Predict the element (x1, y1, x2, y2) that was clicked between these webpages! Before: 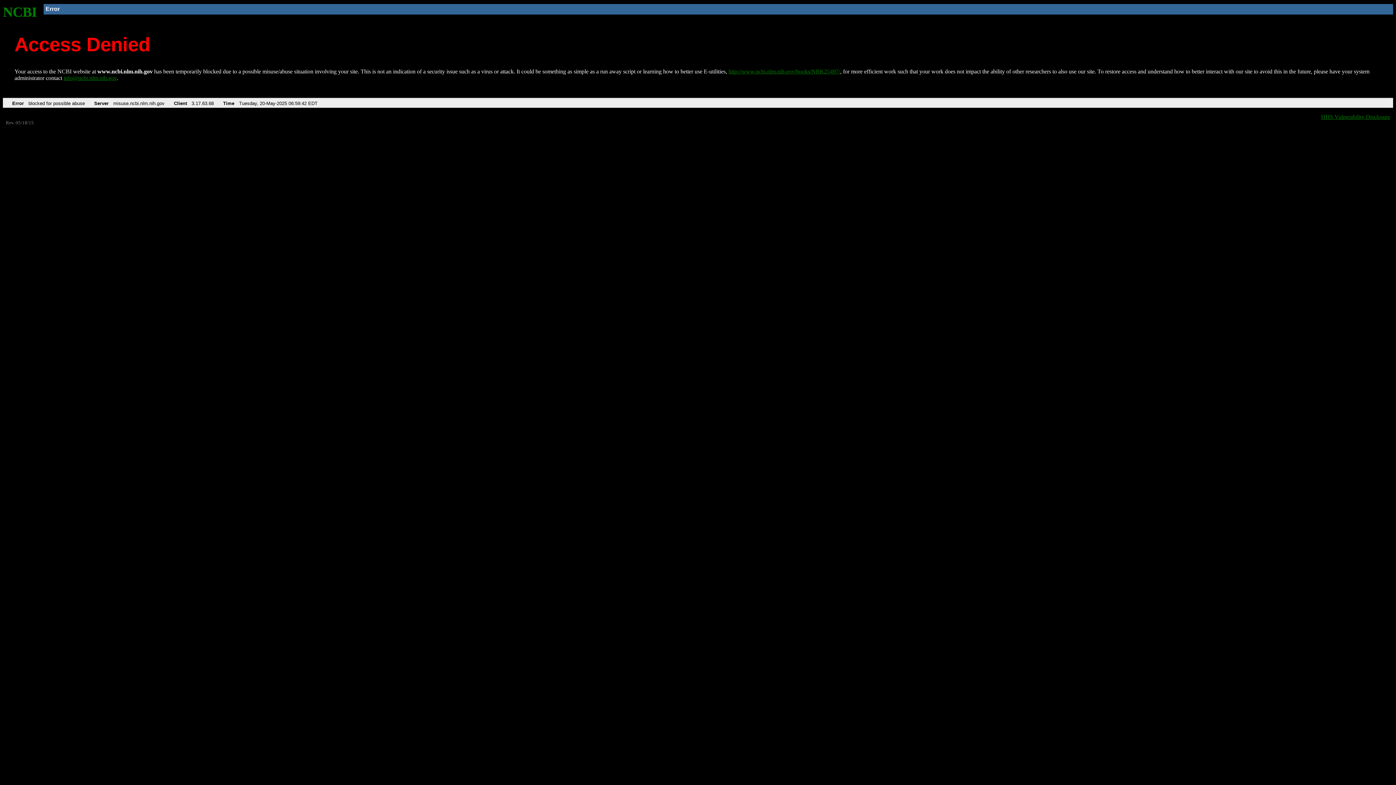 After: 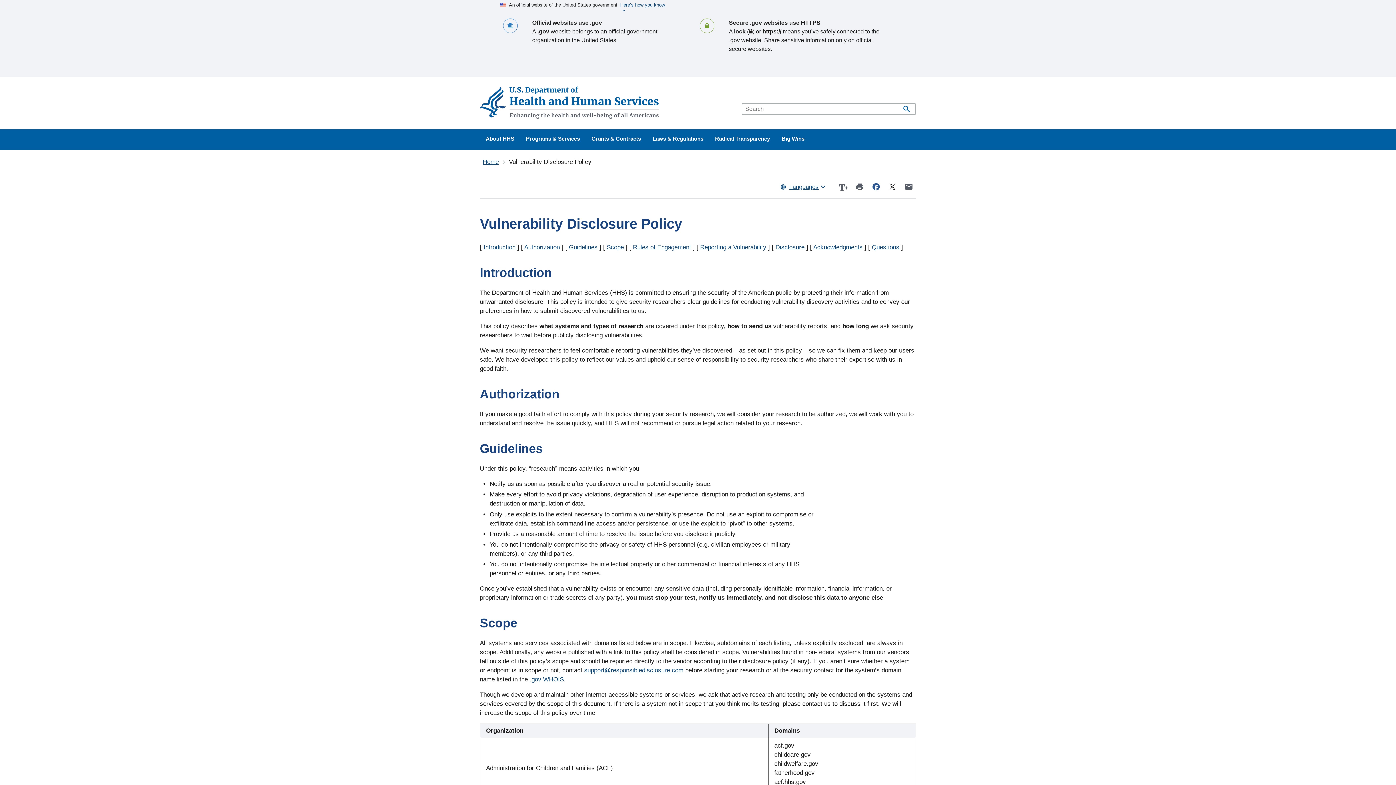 Action: label: HHS Vulnerability Disclosure bbox: (1321, 113, 1390, 119)